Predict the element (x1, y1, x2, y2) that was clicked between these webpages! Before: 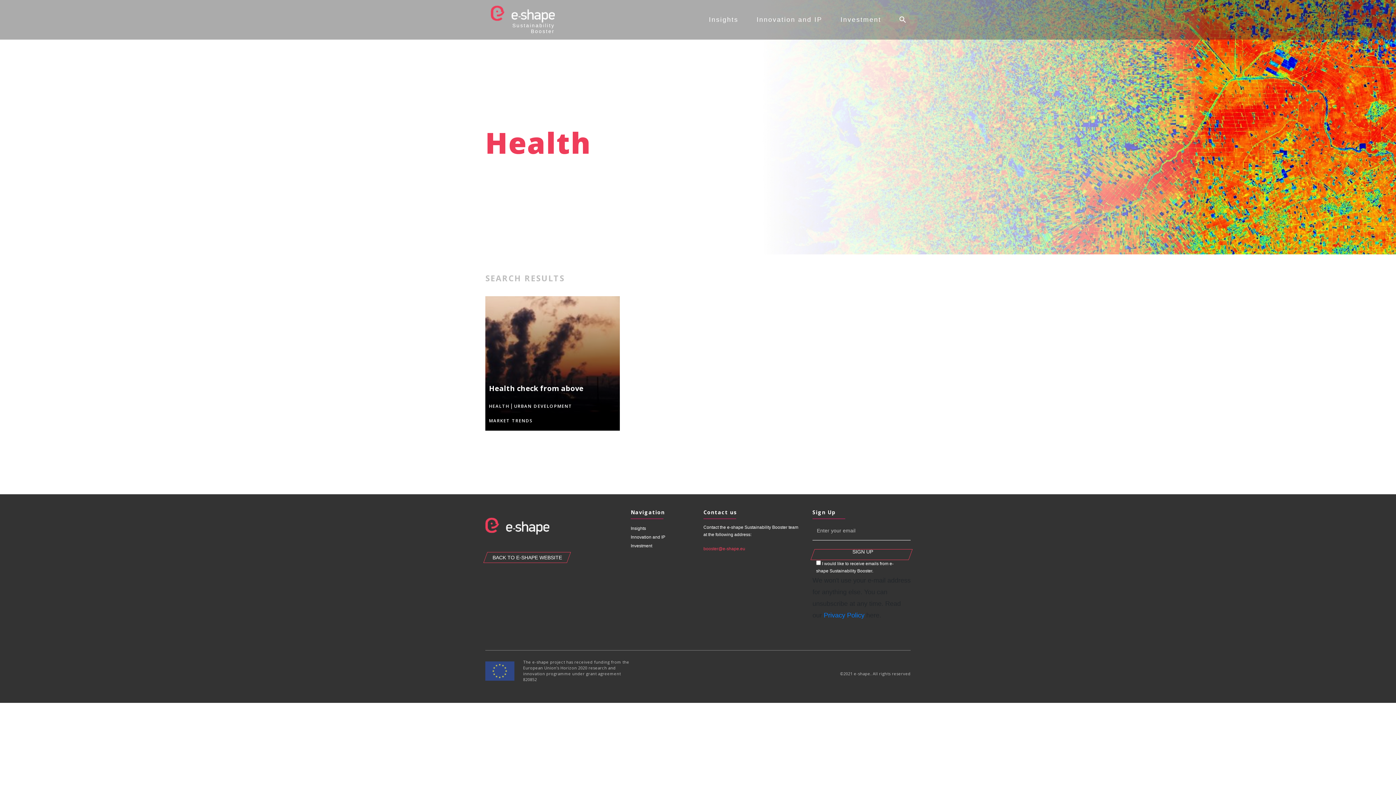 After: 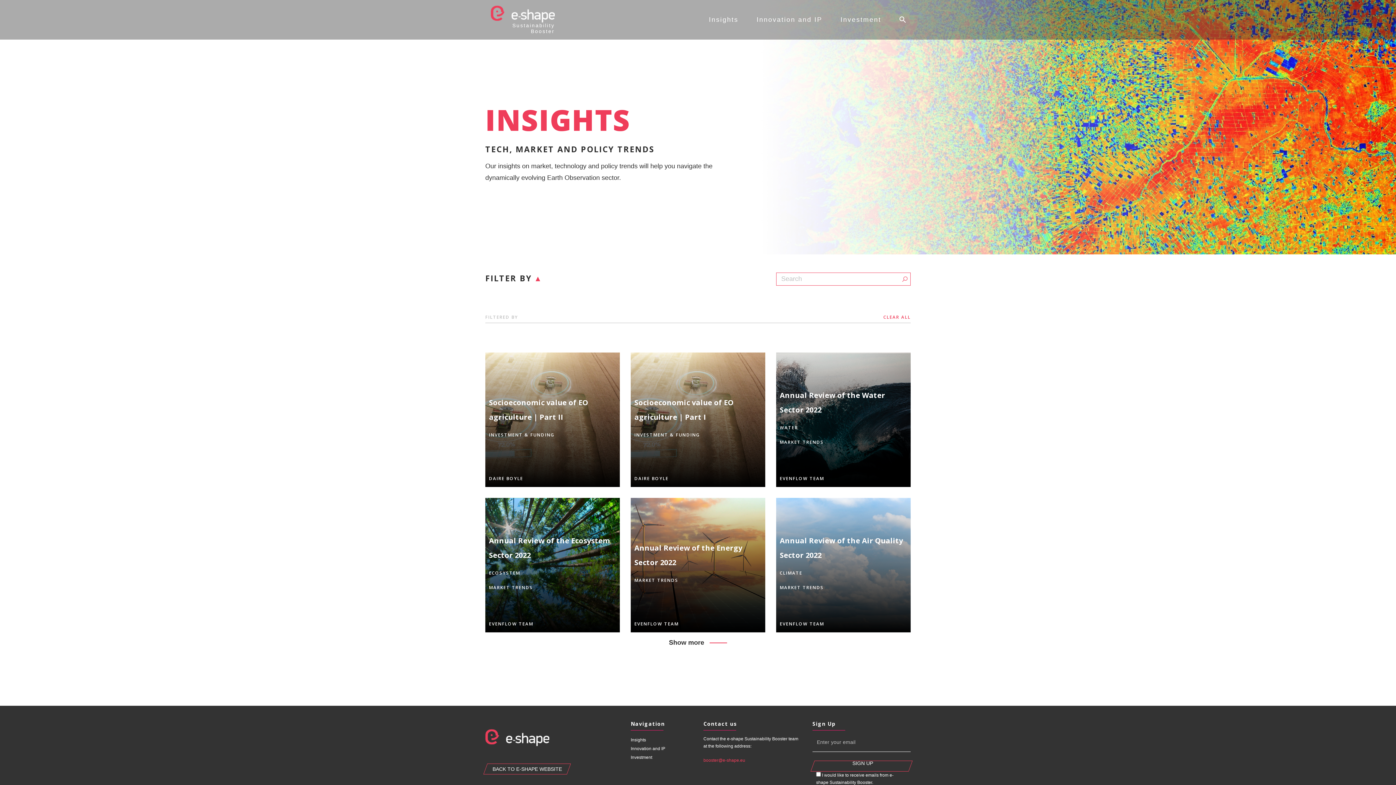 Action: label: Insights bbox: (709, 16, 738, 23)